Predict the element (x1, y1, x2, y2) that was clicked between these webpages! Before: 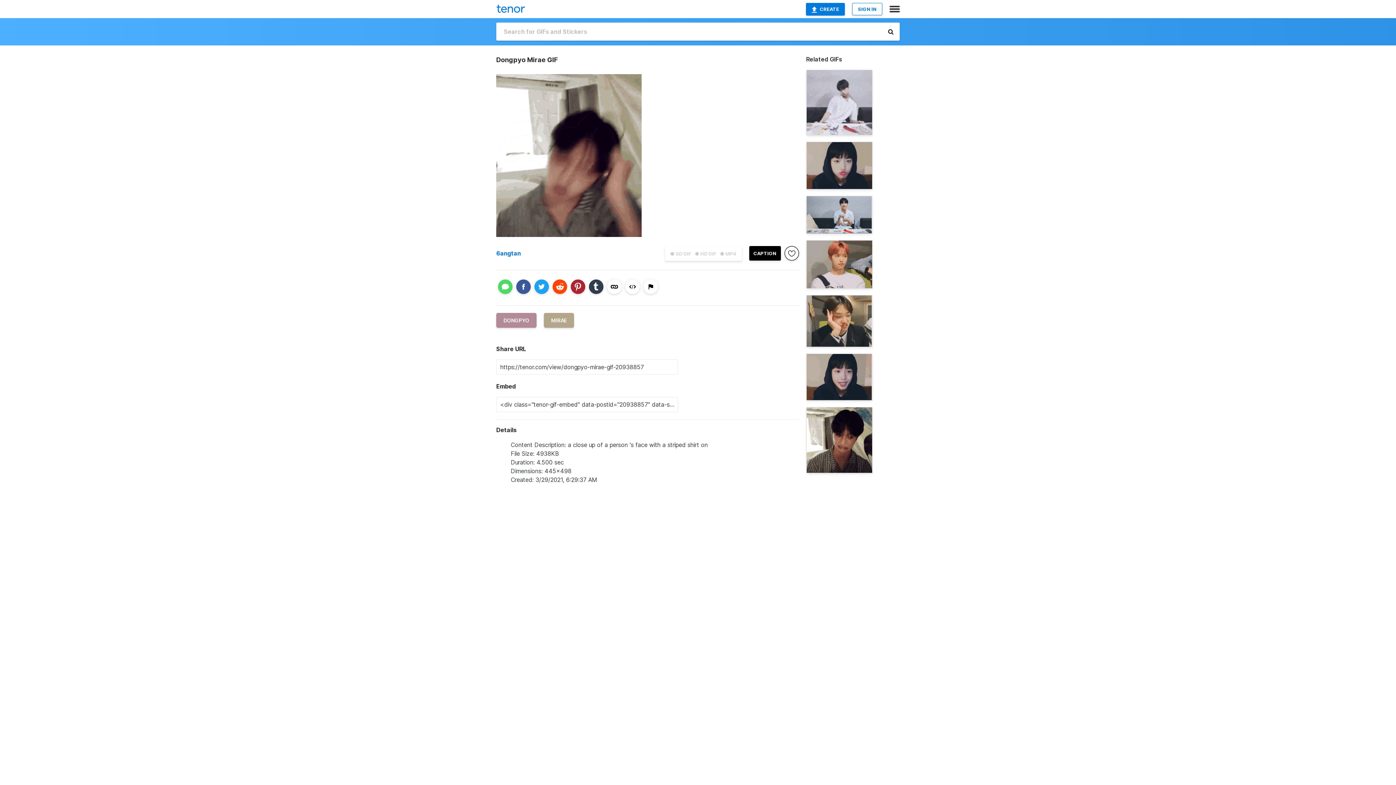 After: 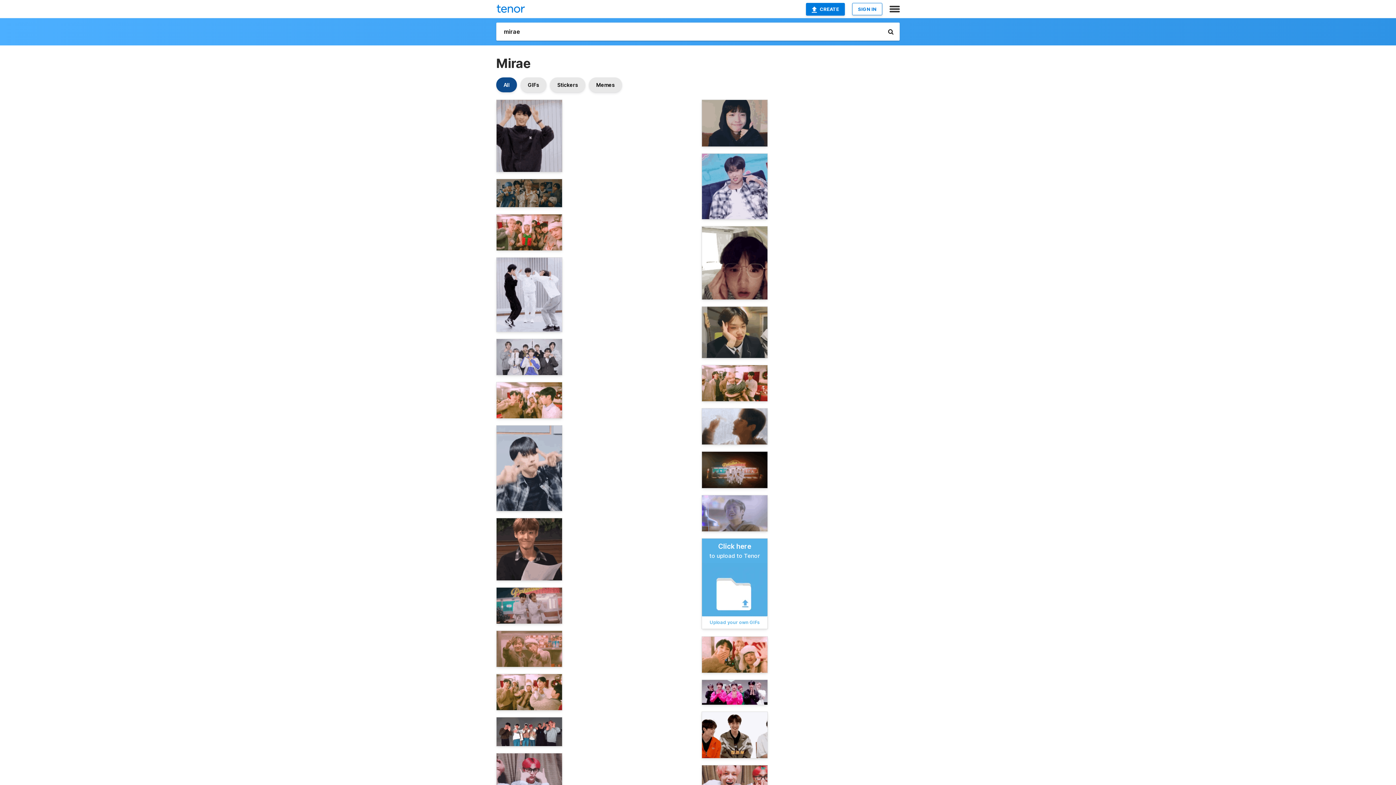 Action: label: MIRAE bbox: (544, 316, 581, 323)